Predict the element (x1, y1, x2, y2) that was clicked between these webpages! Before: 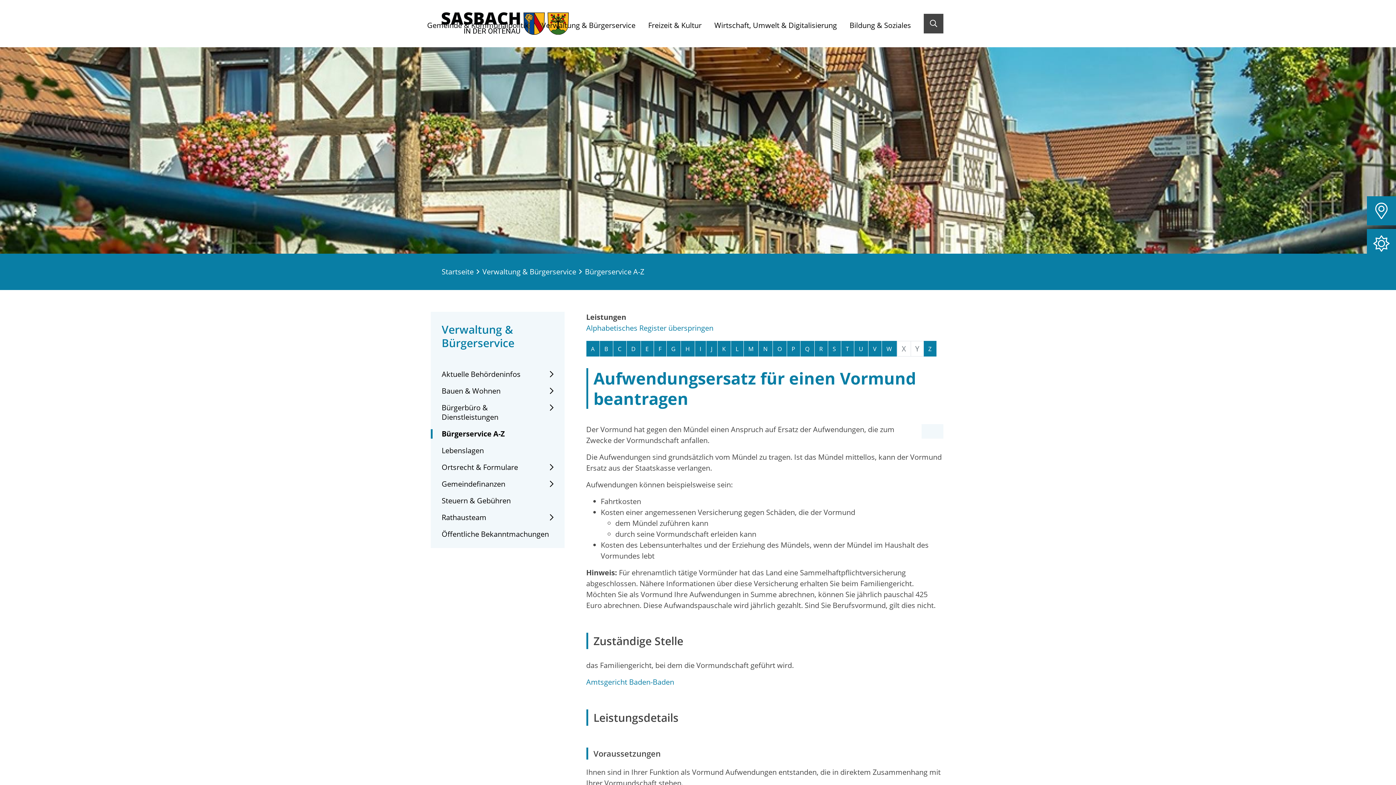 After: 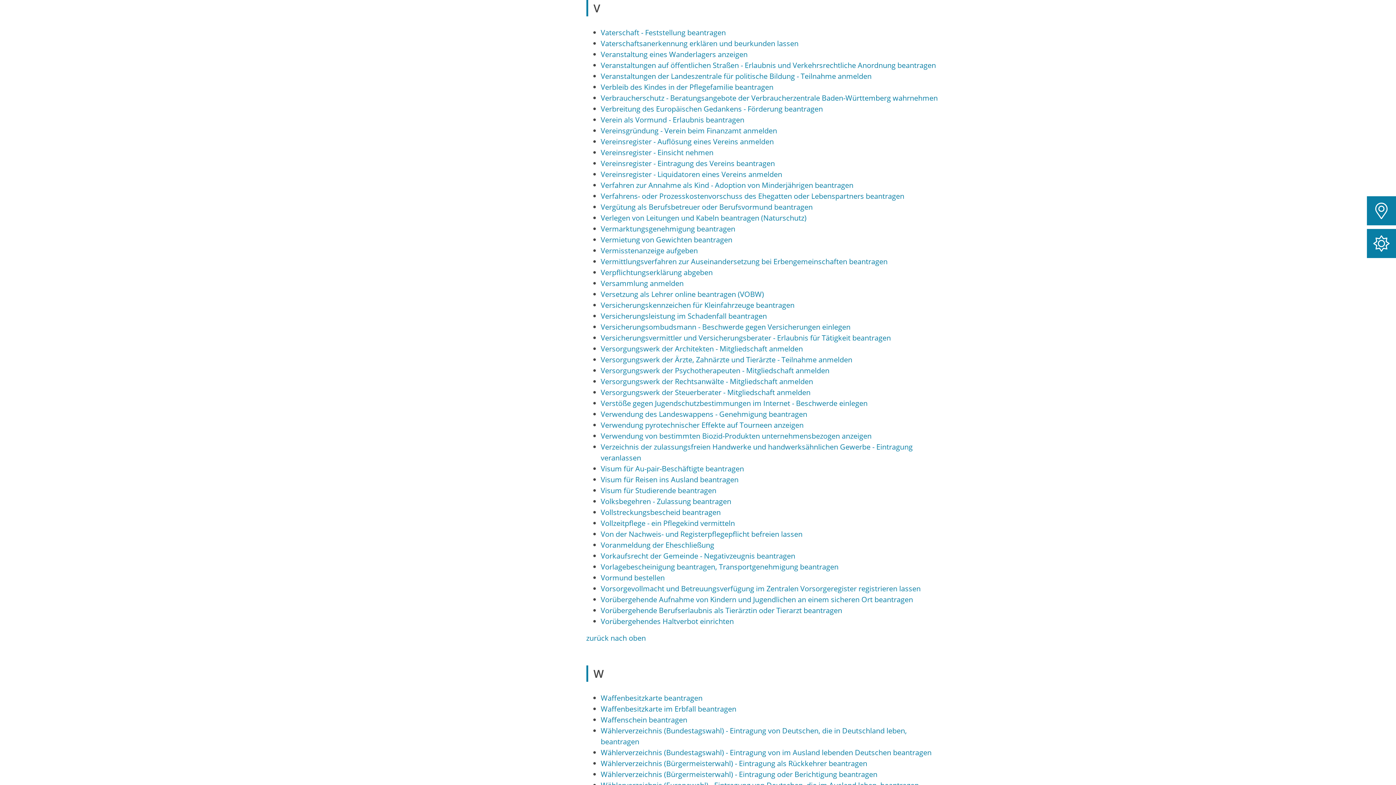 Action: label: Buchstabe V bbox: (868, 341, 881, 356)